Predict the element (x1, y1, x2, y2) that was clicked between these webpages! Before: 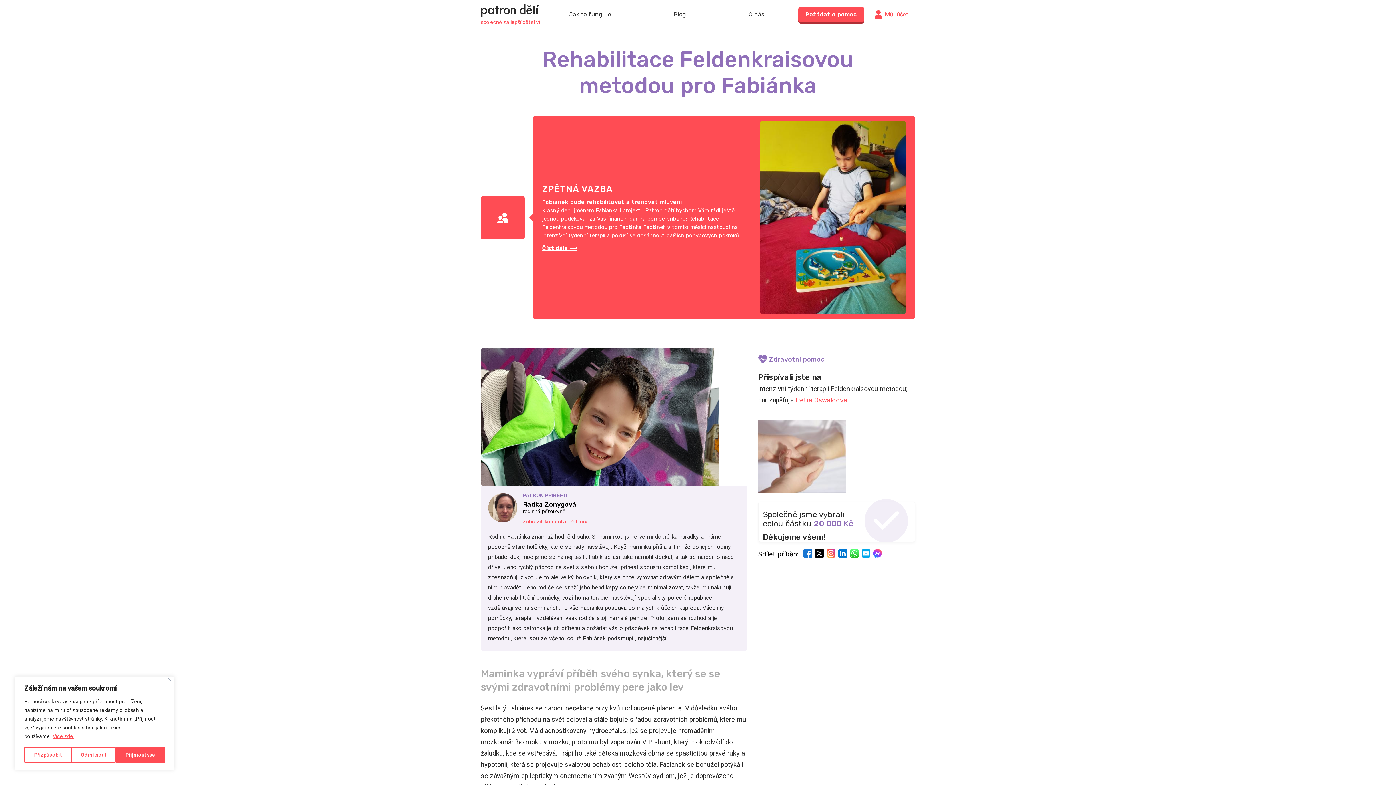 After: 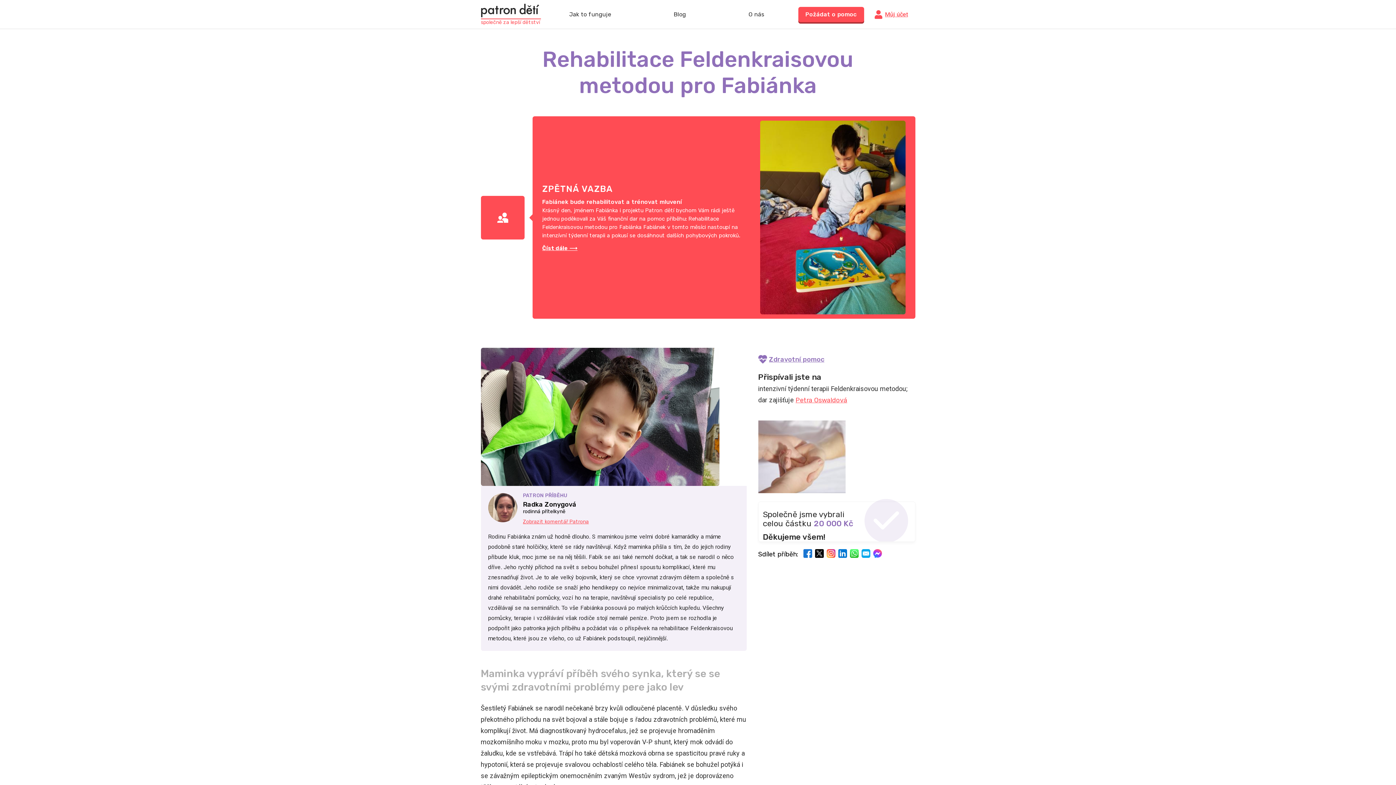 Action: bbox: (71, 747, 115, 763) label: Odmítnout